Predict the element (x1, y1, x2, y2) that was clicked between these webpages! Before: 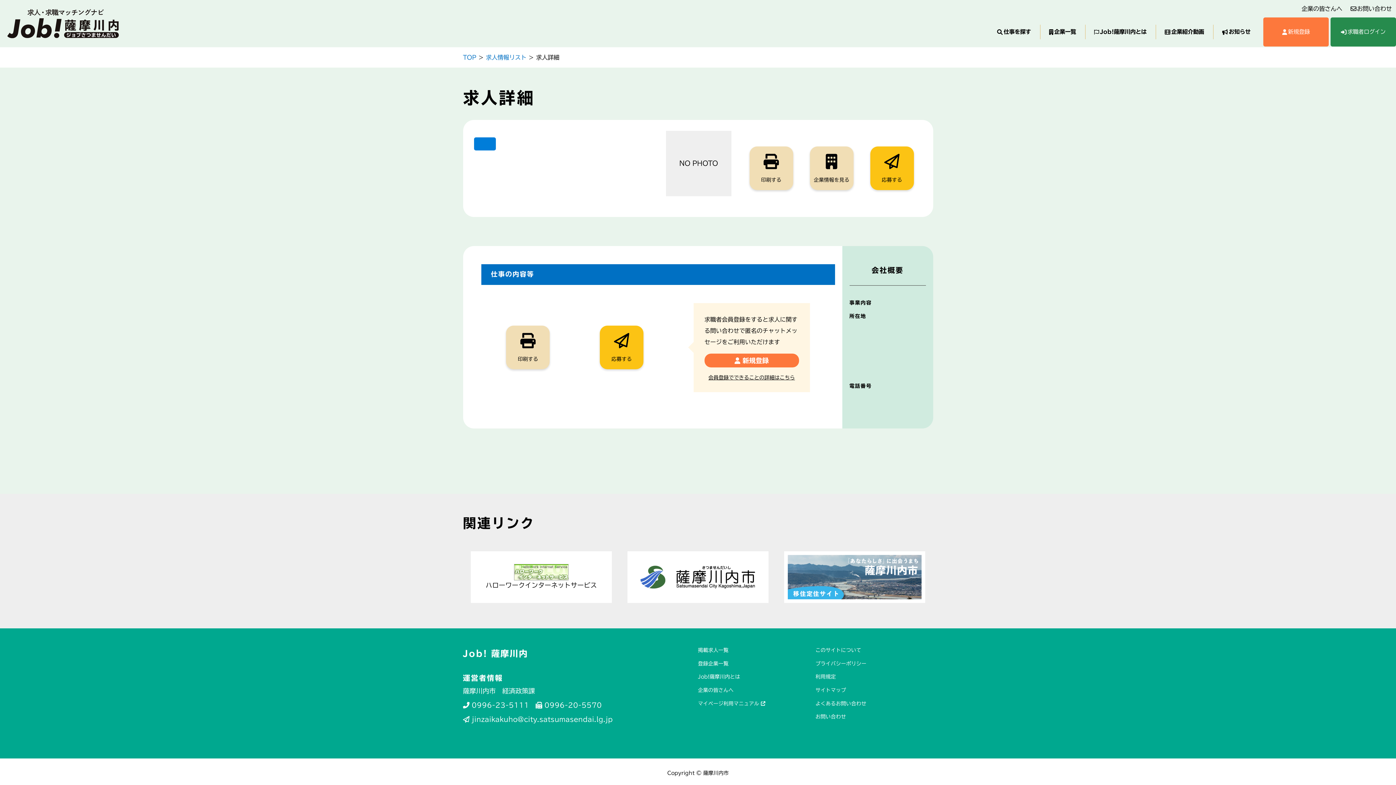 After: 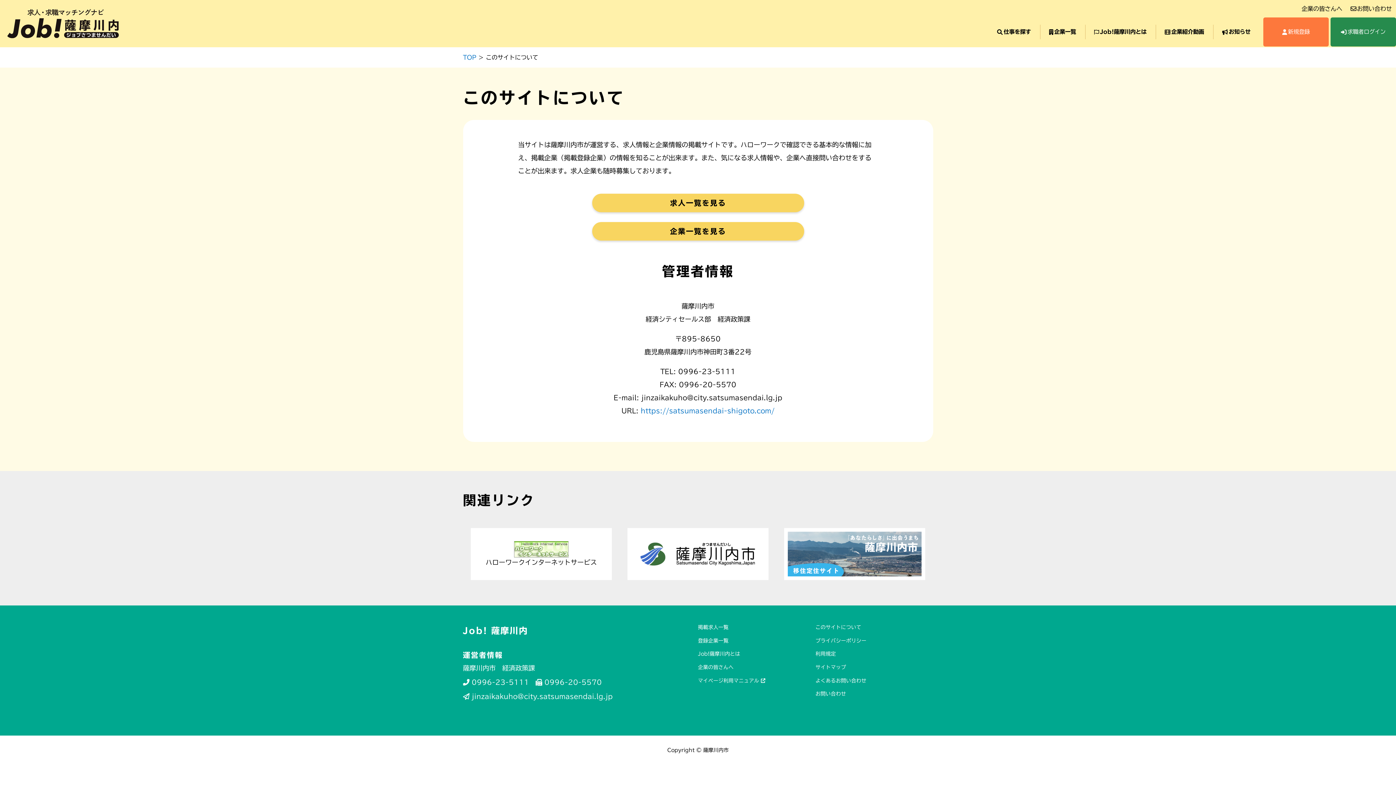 Action: bbox: (815, 646, 933, 654) label: このサイトについて